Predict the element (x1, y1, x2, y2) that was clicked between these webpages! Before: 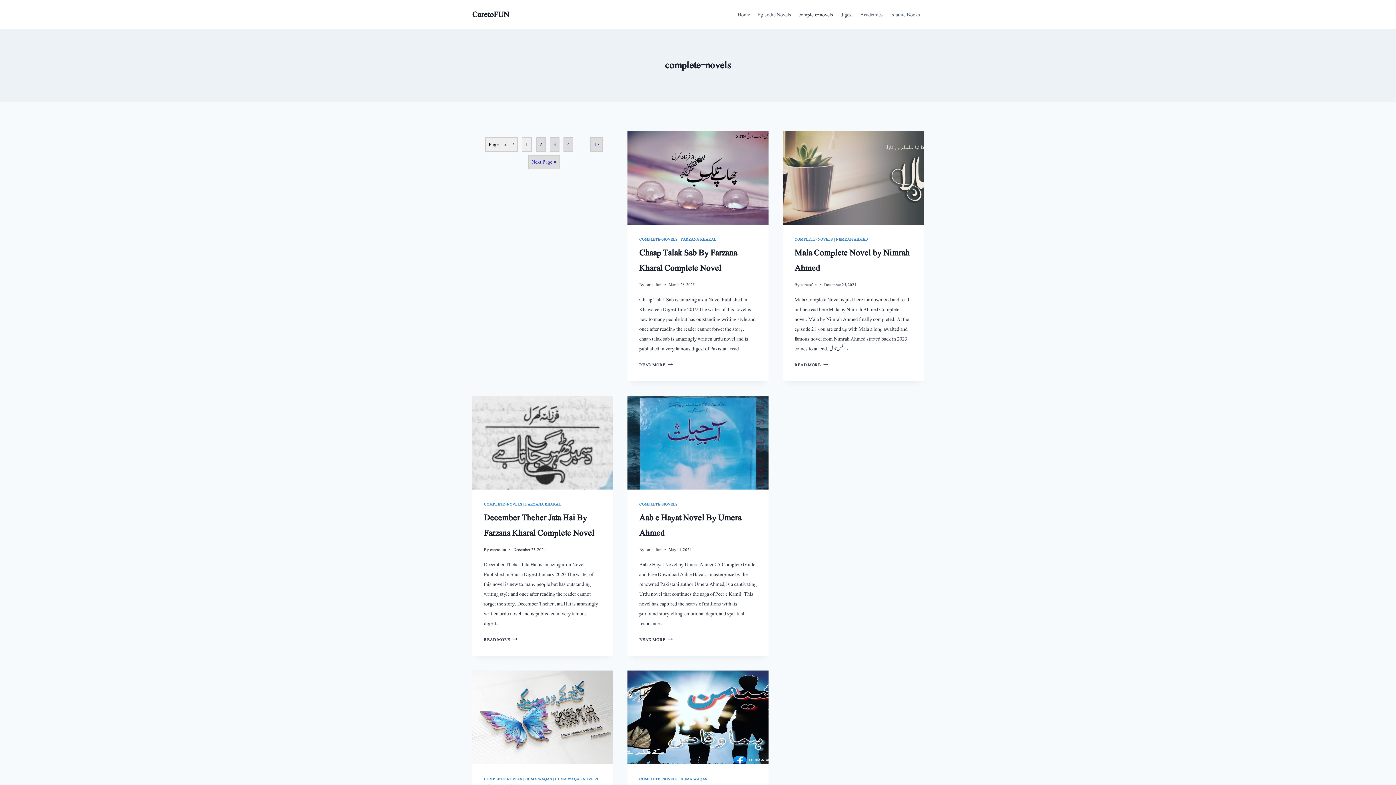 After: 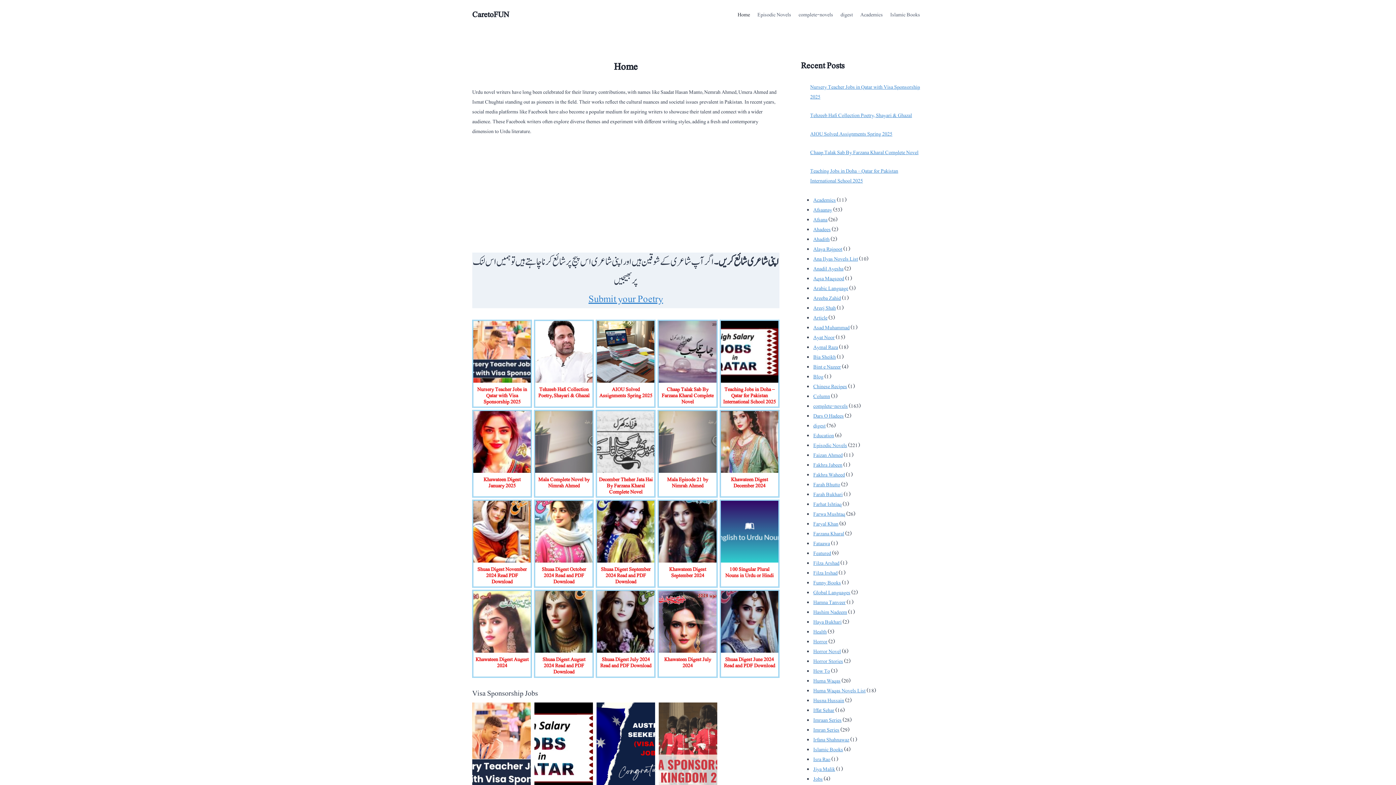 Action: bbox: (490, 546, 506, 553) label: caretofun